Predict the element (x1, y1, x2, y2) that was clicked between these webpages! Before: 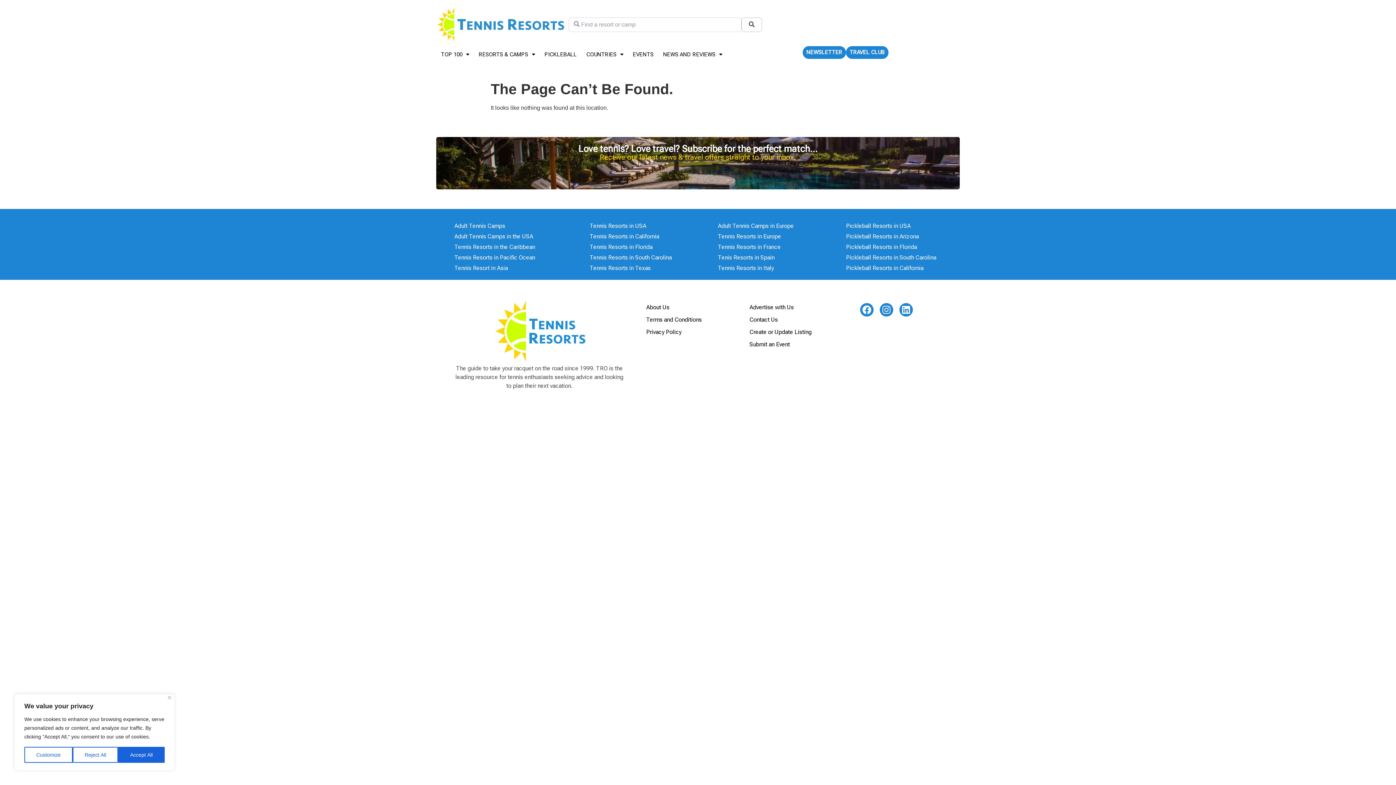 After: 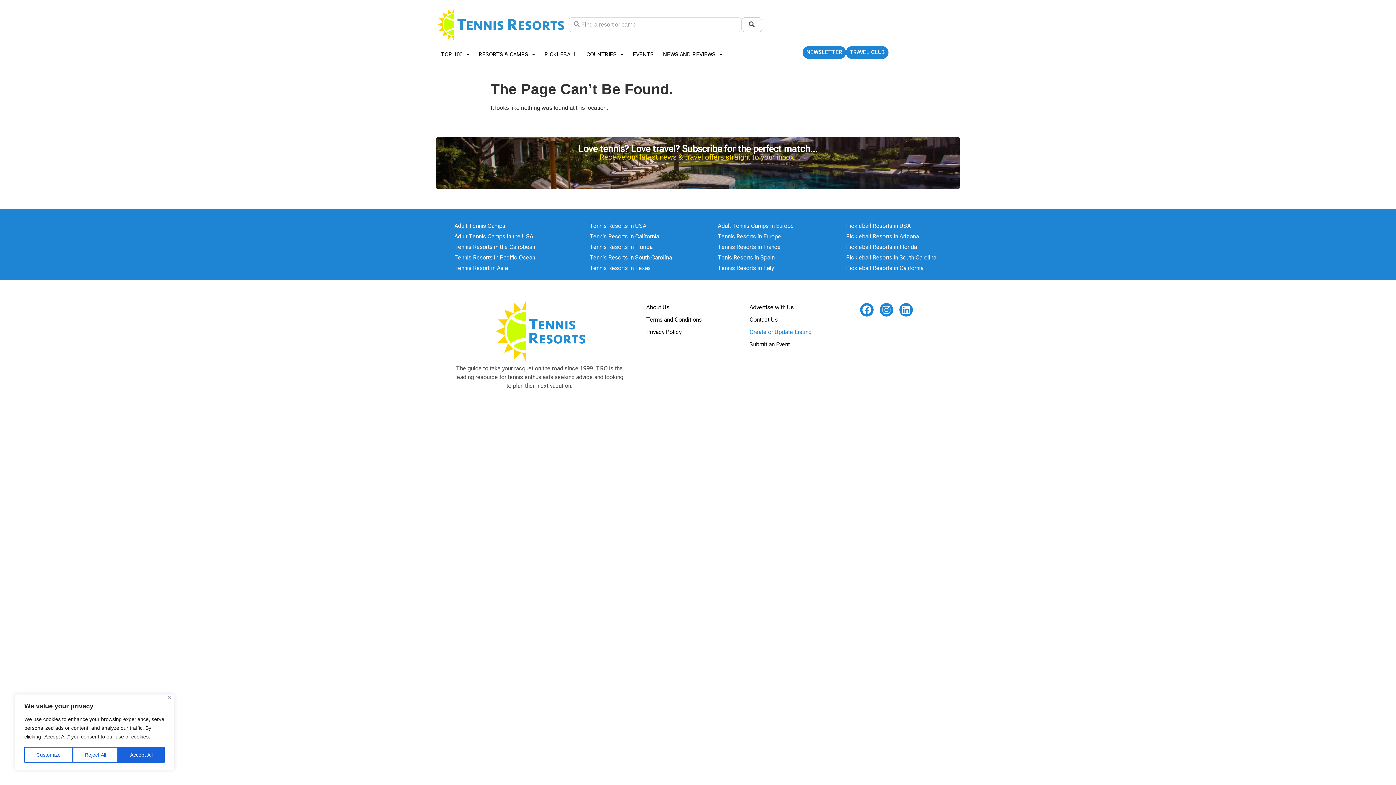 Action: bbox: (749, 328, 845, 336) label: Create or Update Listing